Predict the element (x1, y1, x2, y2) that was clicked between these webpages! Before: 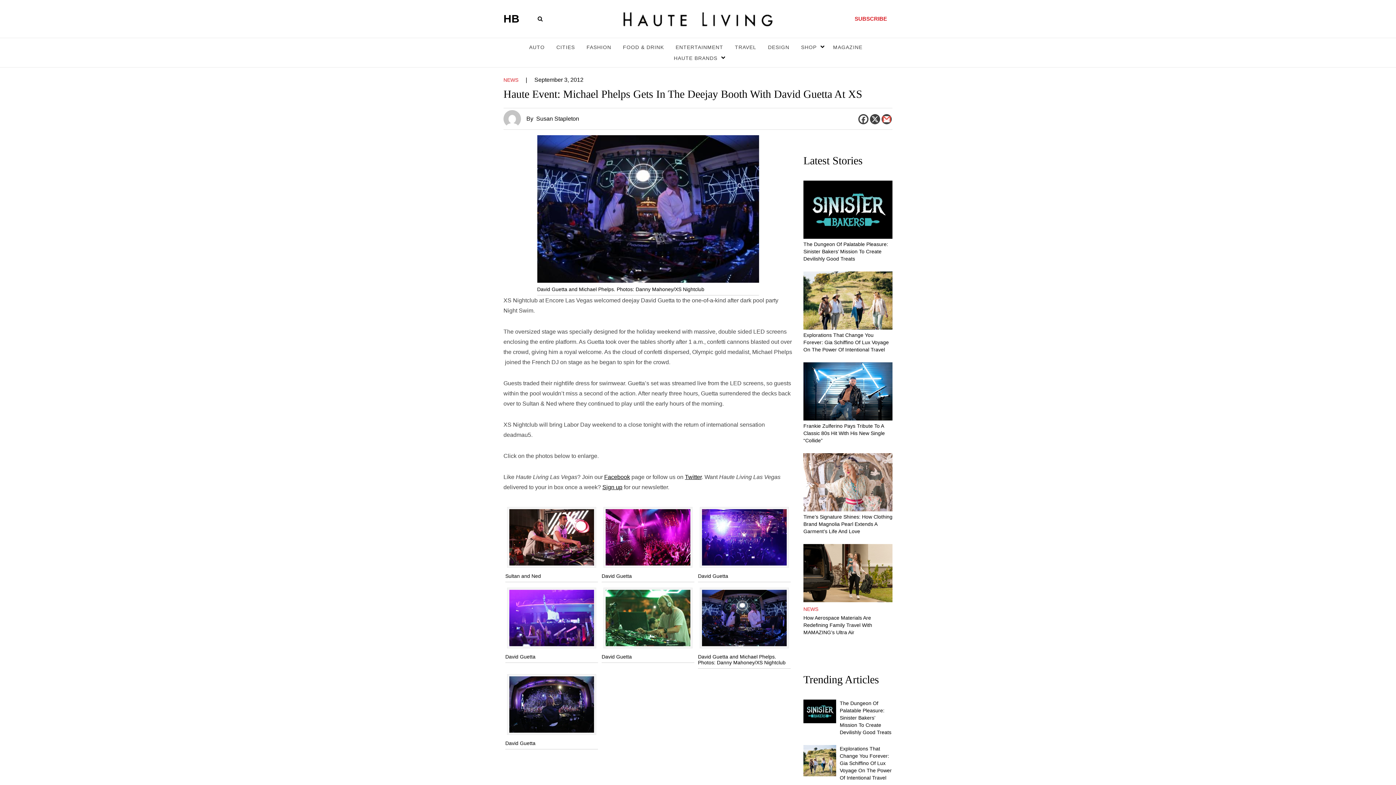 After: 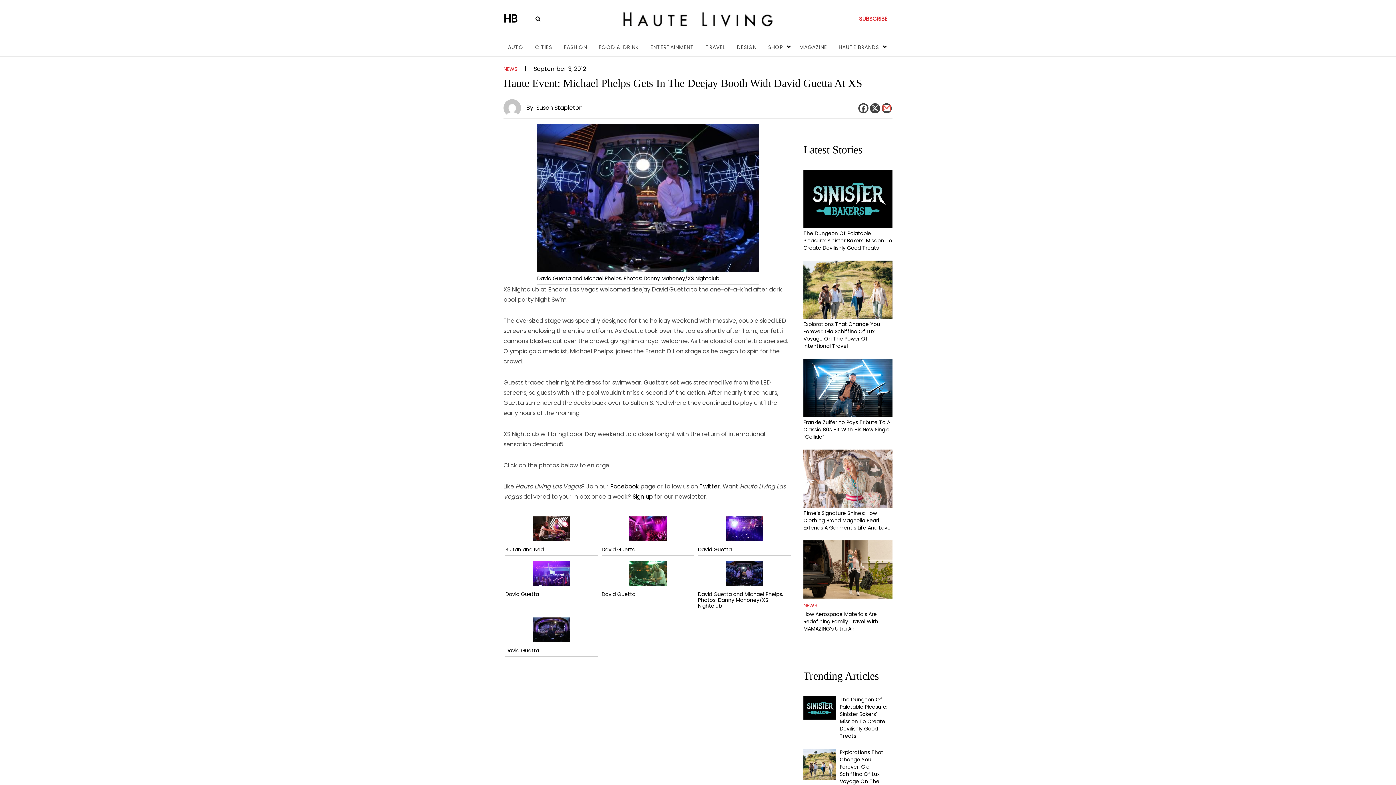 Action: label: Facebook bbox: (604, 474, 630, 480)